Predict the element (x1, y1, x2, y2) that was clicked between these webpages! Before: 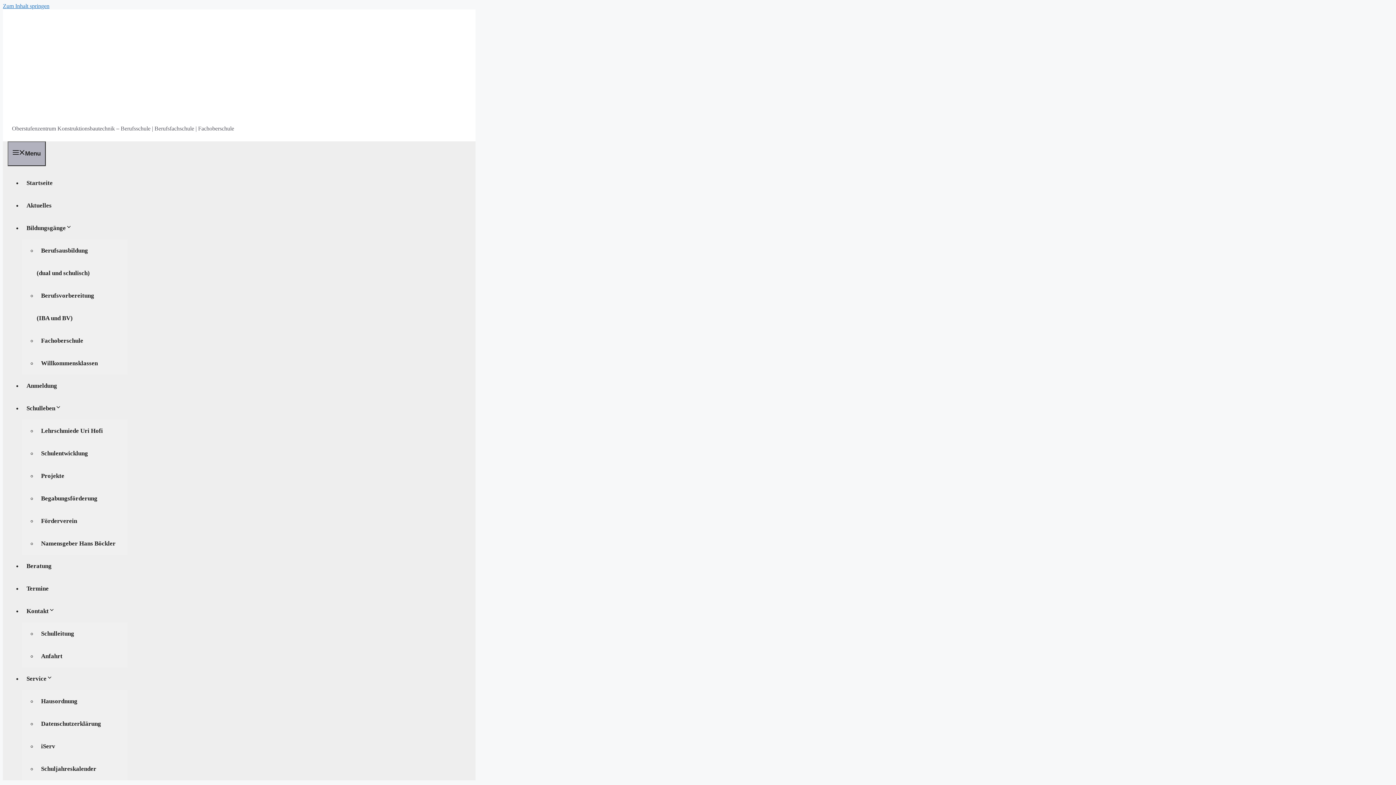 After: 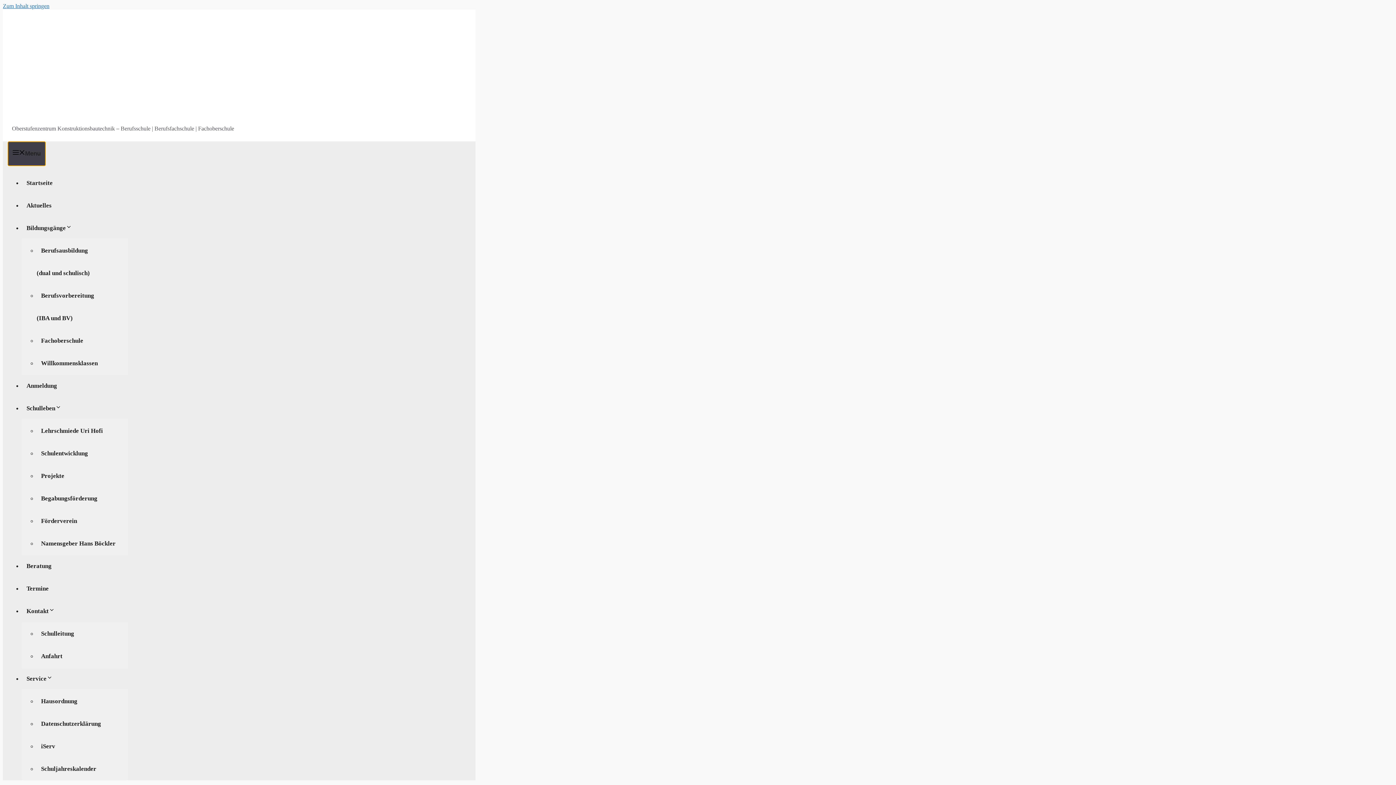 Action: bbox: (7, 141, 45, 166) label: Menu